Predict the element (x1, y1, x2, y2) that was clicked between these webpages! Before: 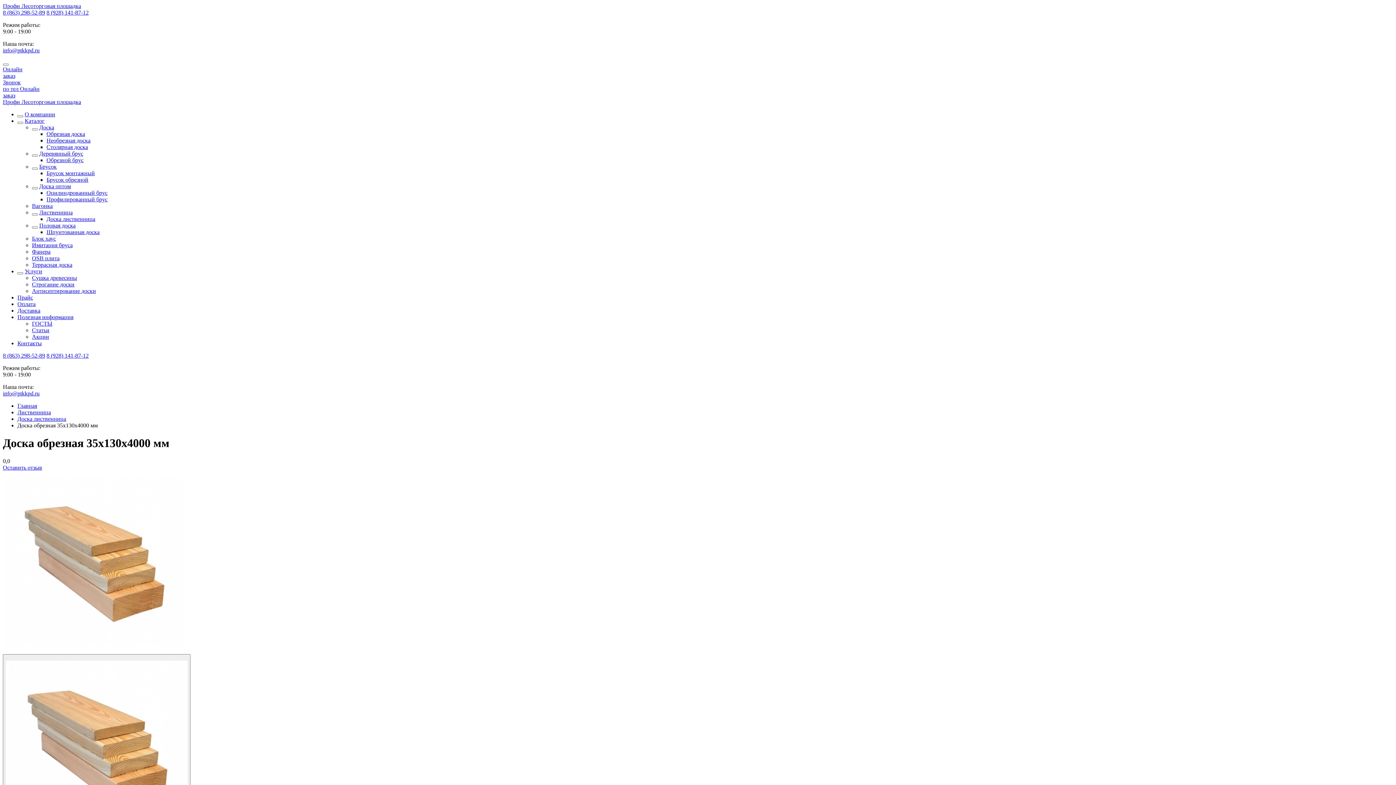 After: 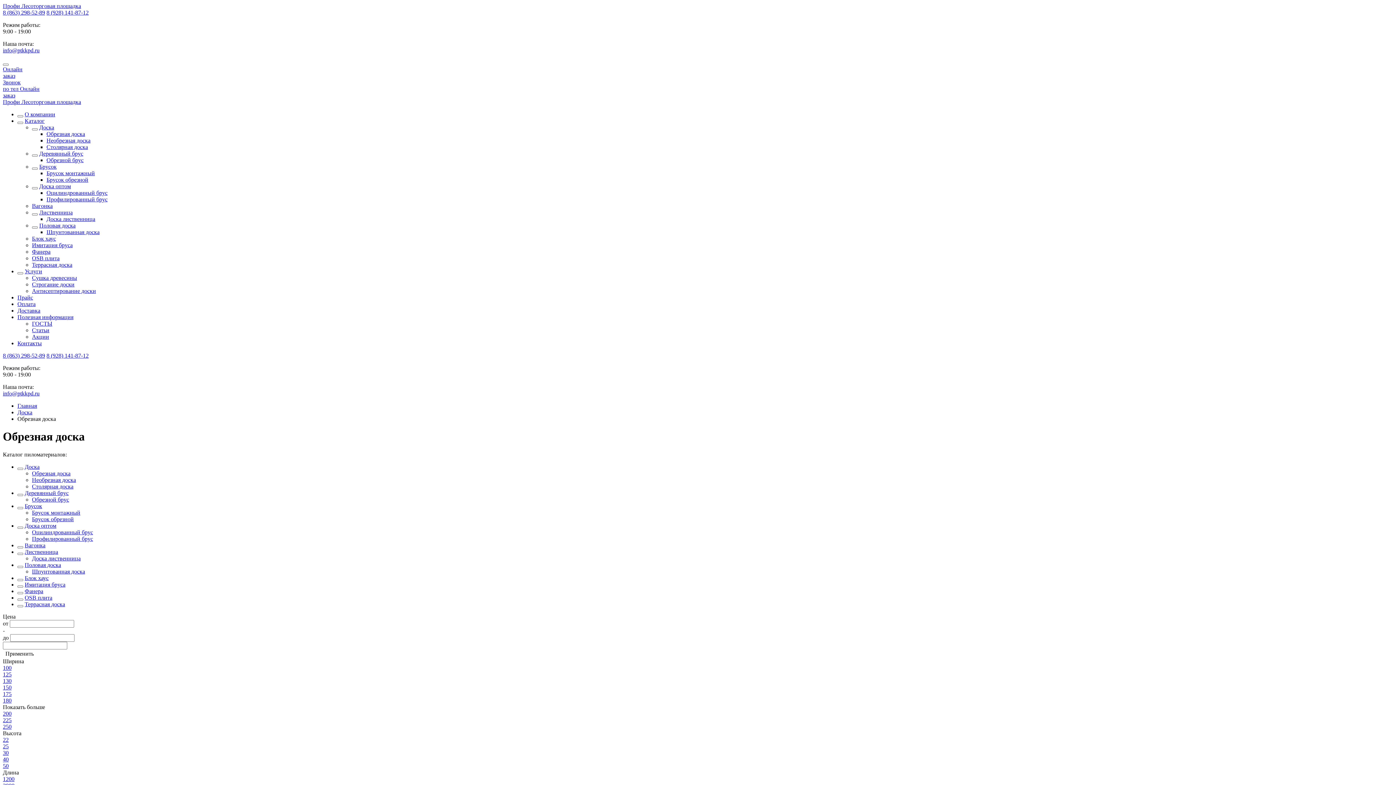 Action: bbox: (46, 130, 85, 137) label: Обрезная доска